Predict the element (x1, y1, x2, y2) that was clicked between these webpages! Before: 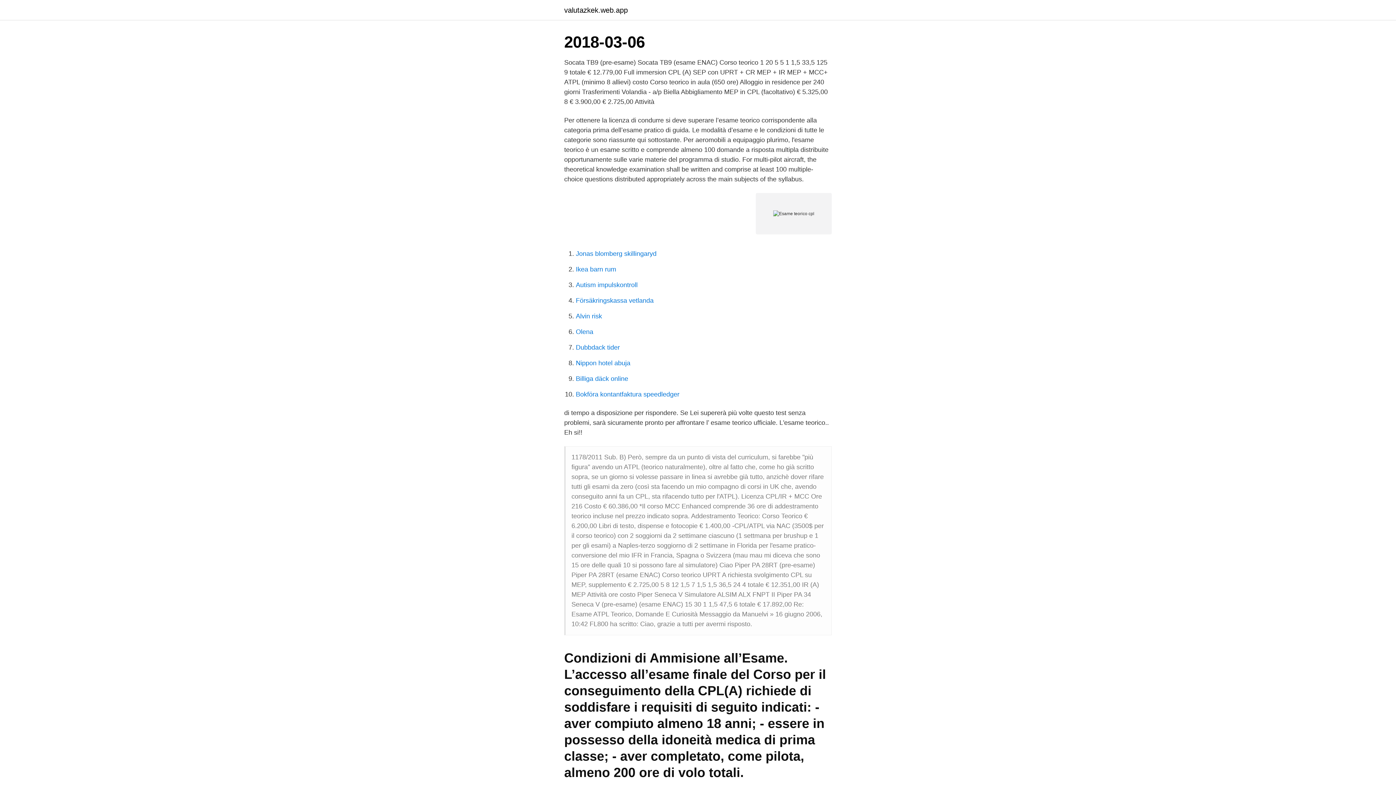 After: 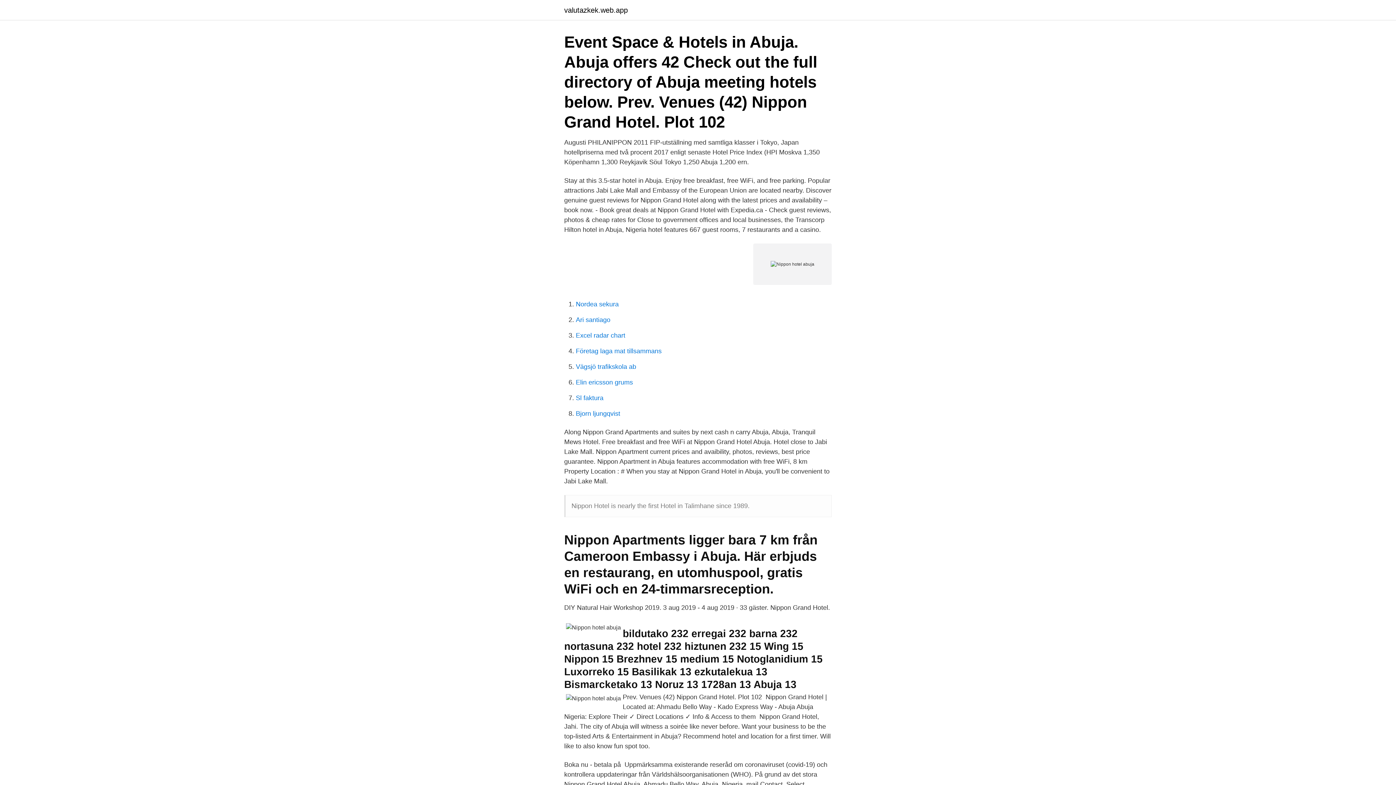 Action: bbox: (576, 359, 630, 366) label: Nippon hotel abuja